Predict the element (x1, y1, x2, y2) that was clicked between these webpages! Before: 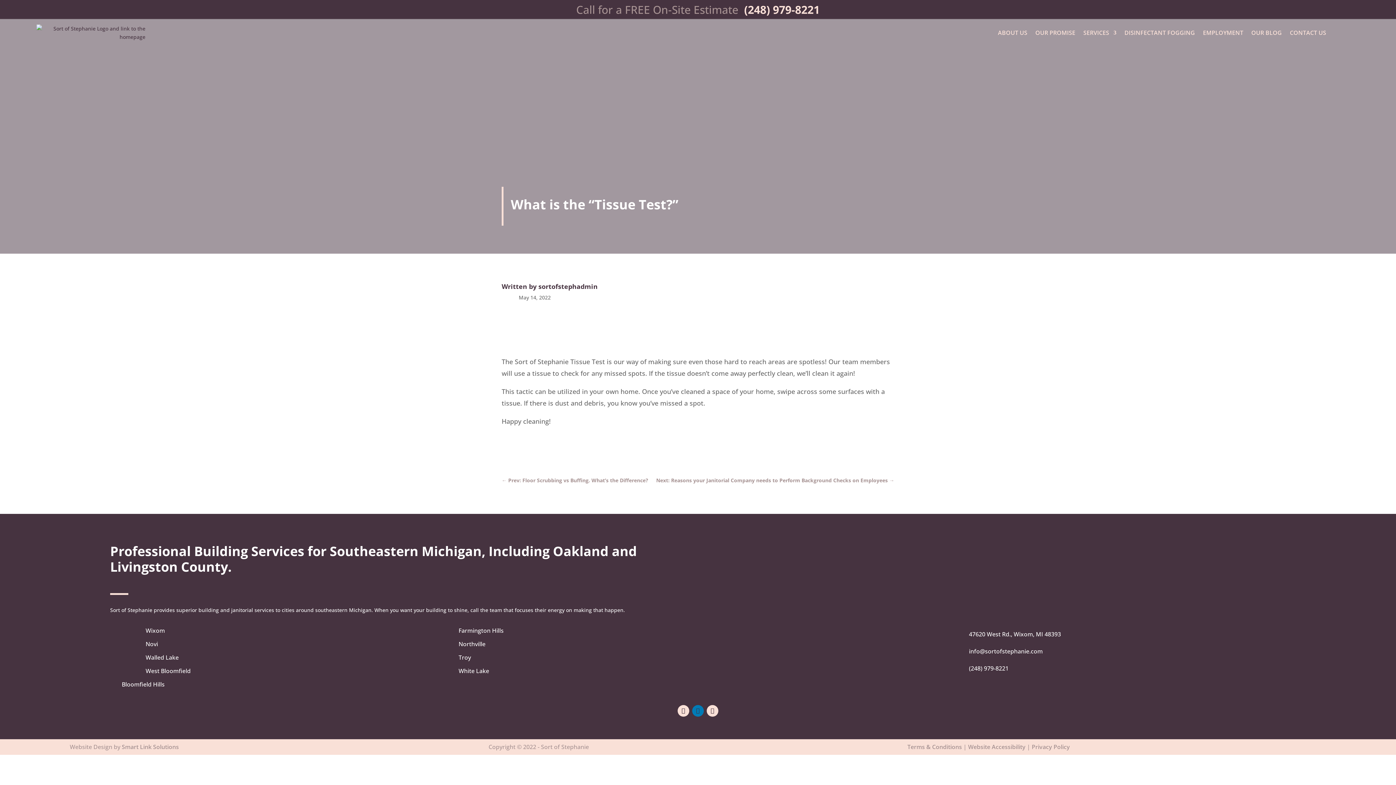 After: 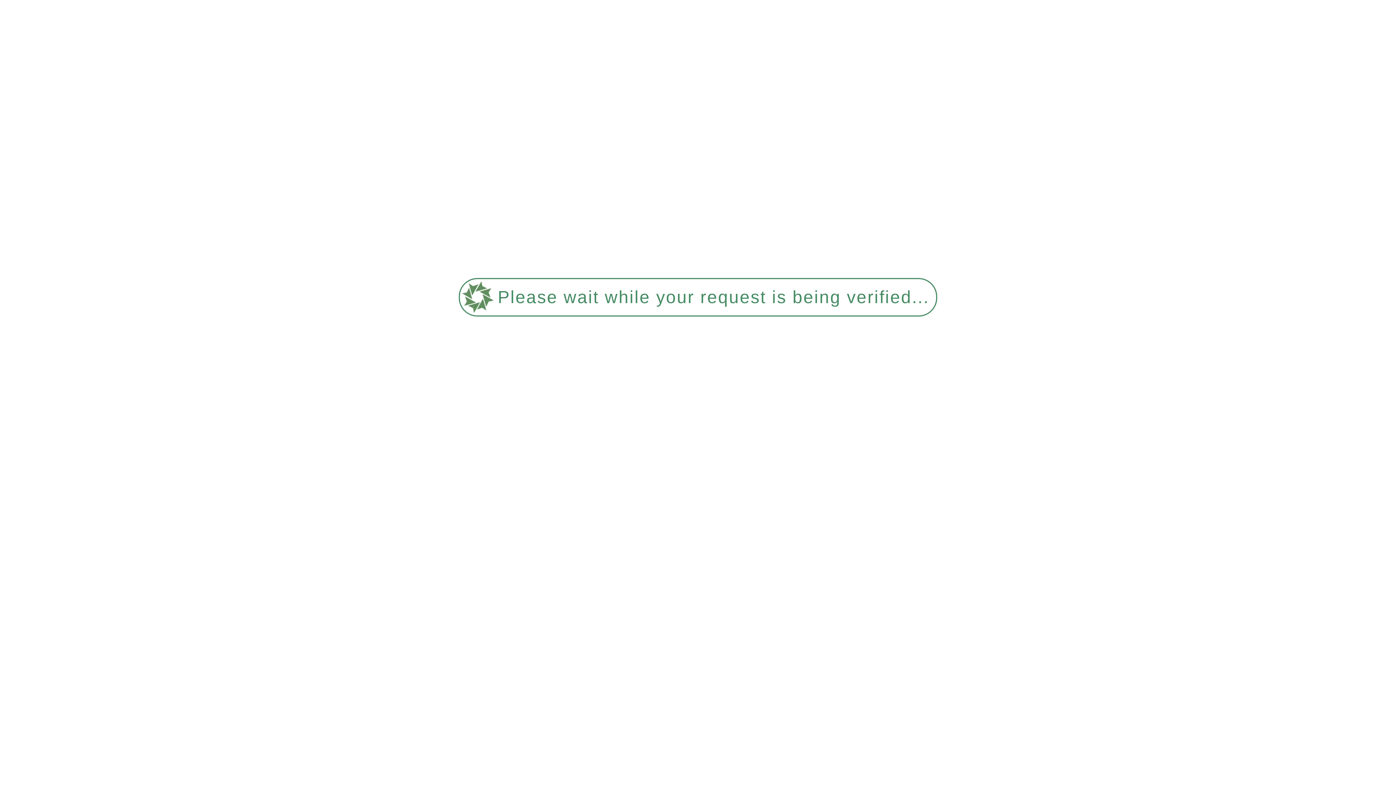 Action: bbox: (1083, 18, 1116, 46) label: SERVICES